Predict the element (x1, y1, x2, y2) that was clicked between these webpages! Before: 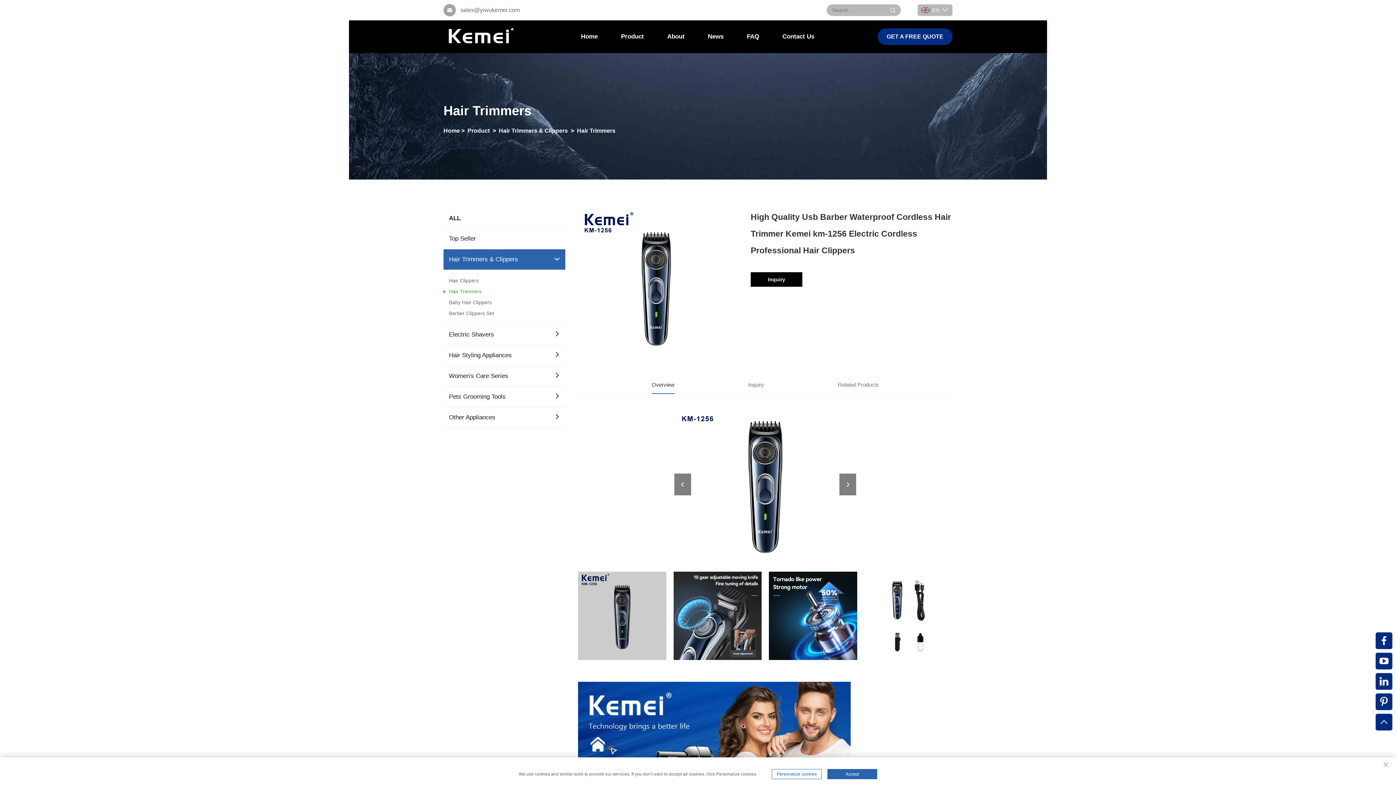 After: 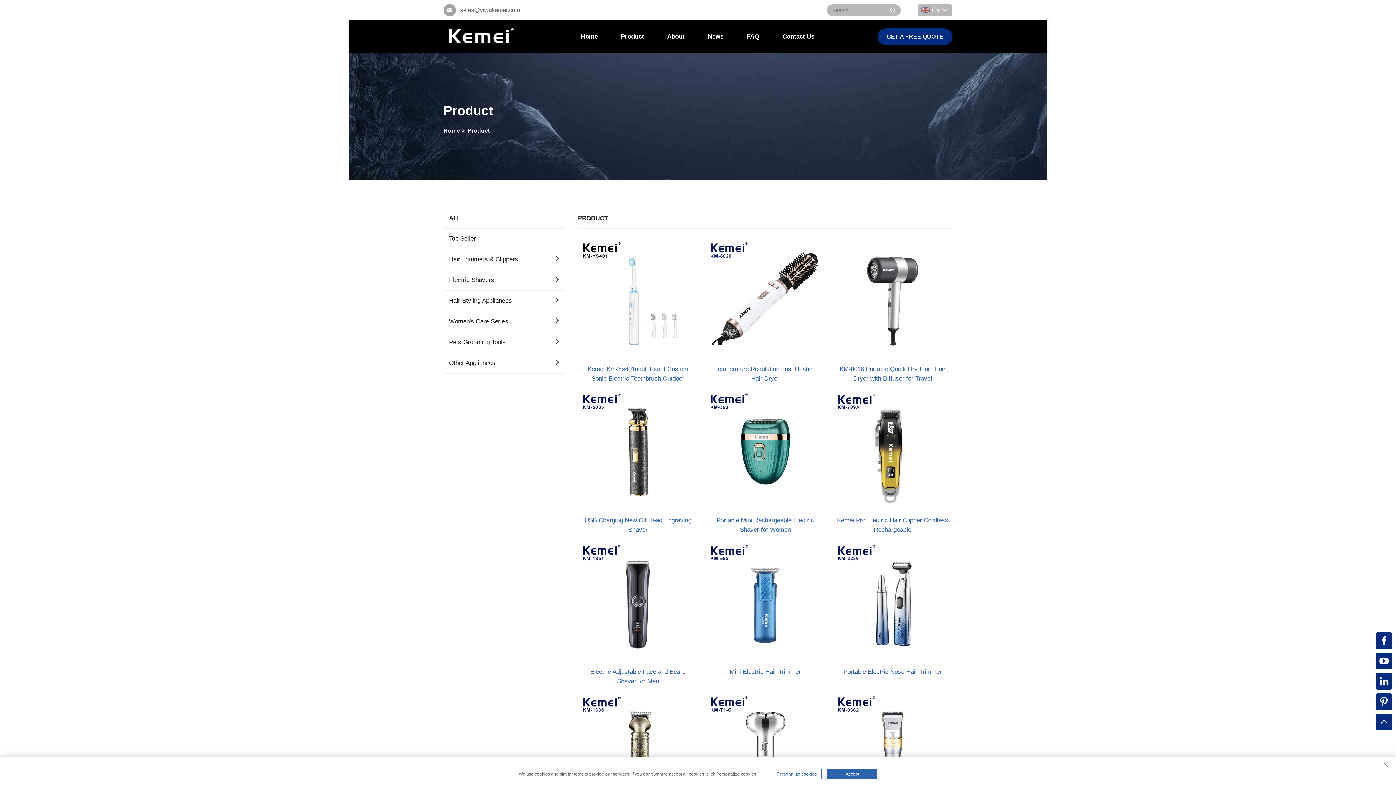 Action: bbox: (467, 127, 489, 133) label: Product